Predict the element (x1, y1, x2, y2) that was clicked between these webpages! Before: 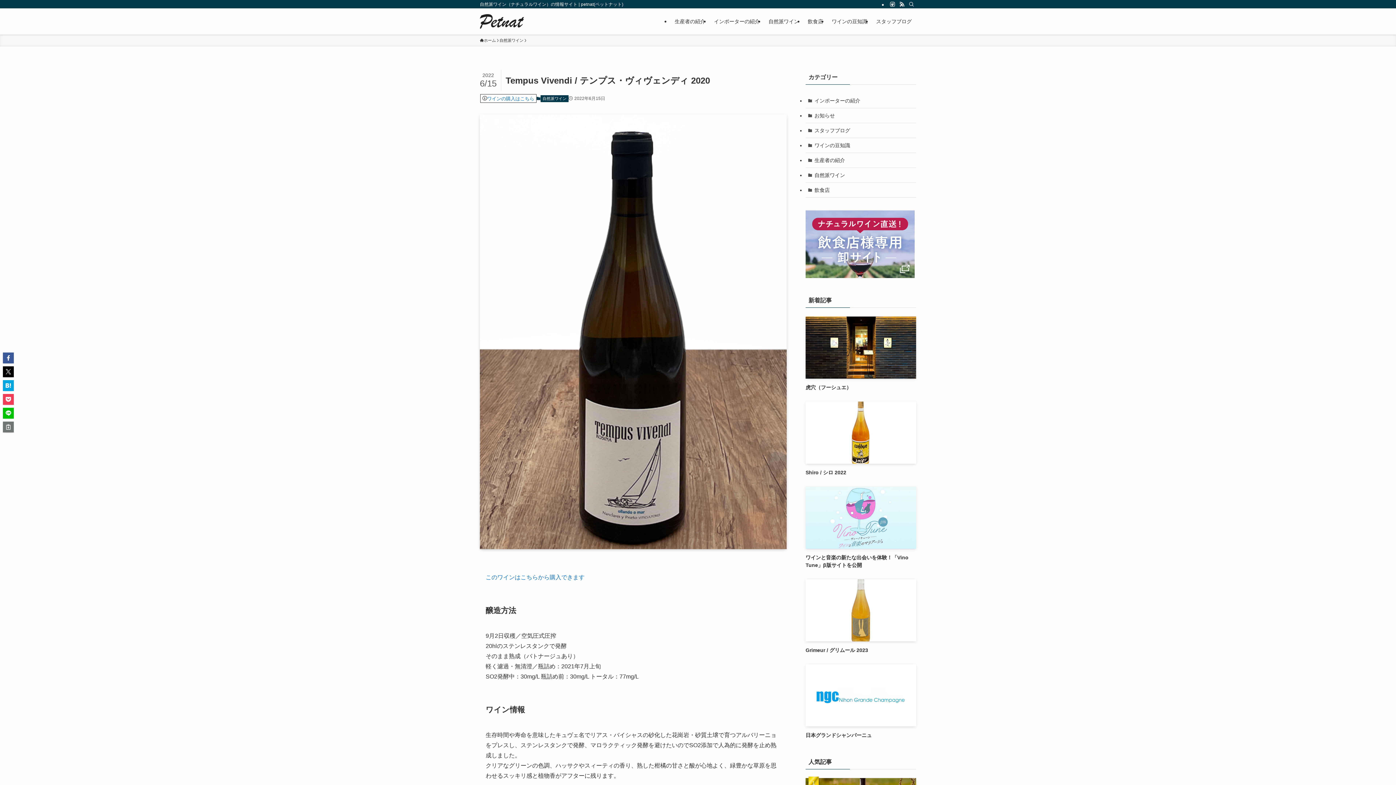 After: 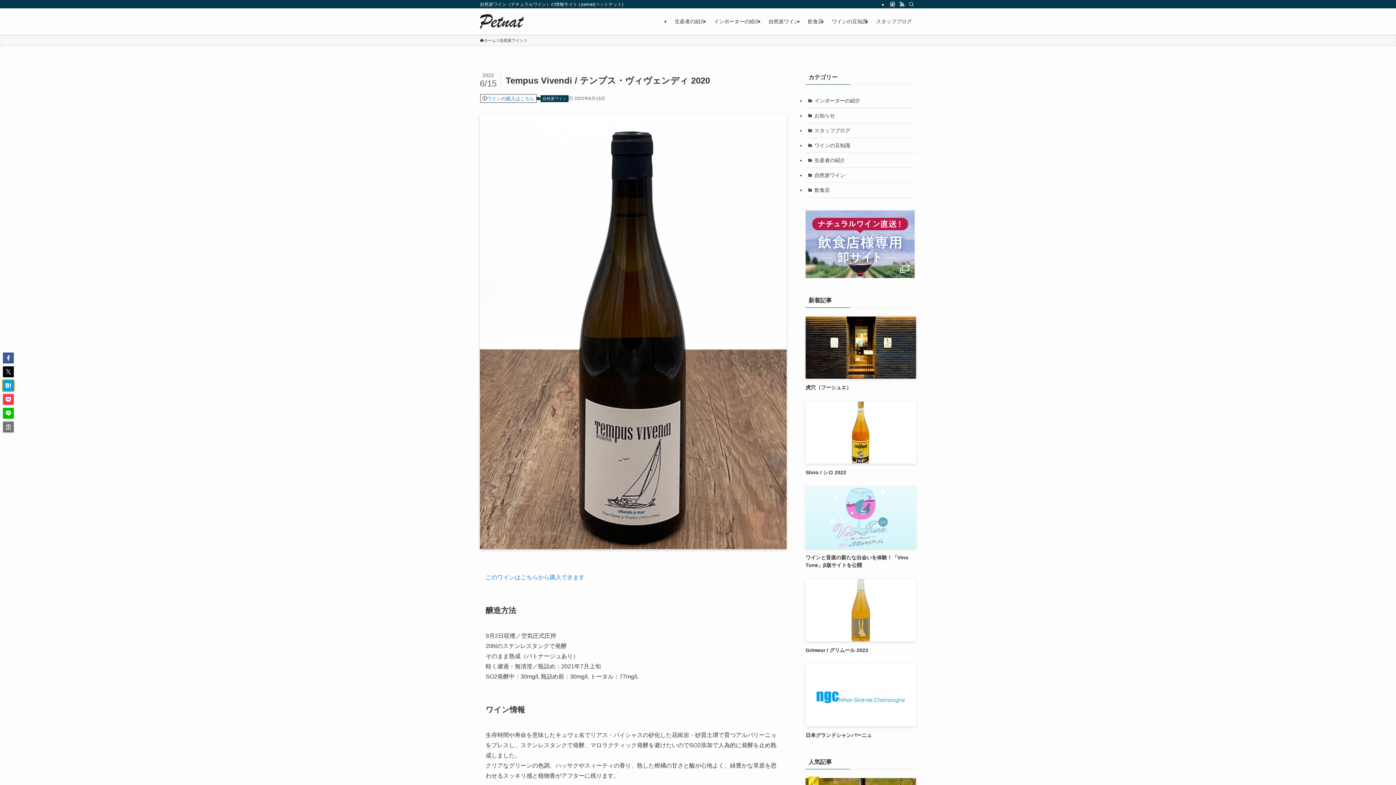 Action: bbox: (2, 380, 13, 391)